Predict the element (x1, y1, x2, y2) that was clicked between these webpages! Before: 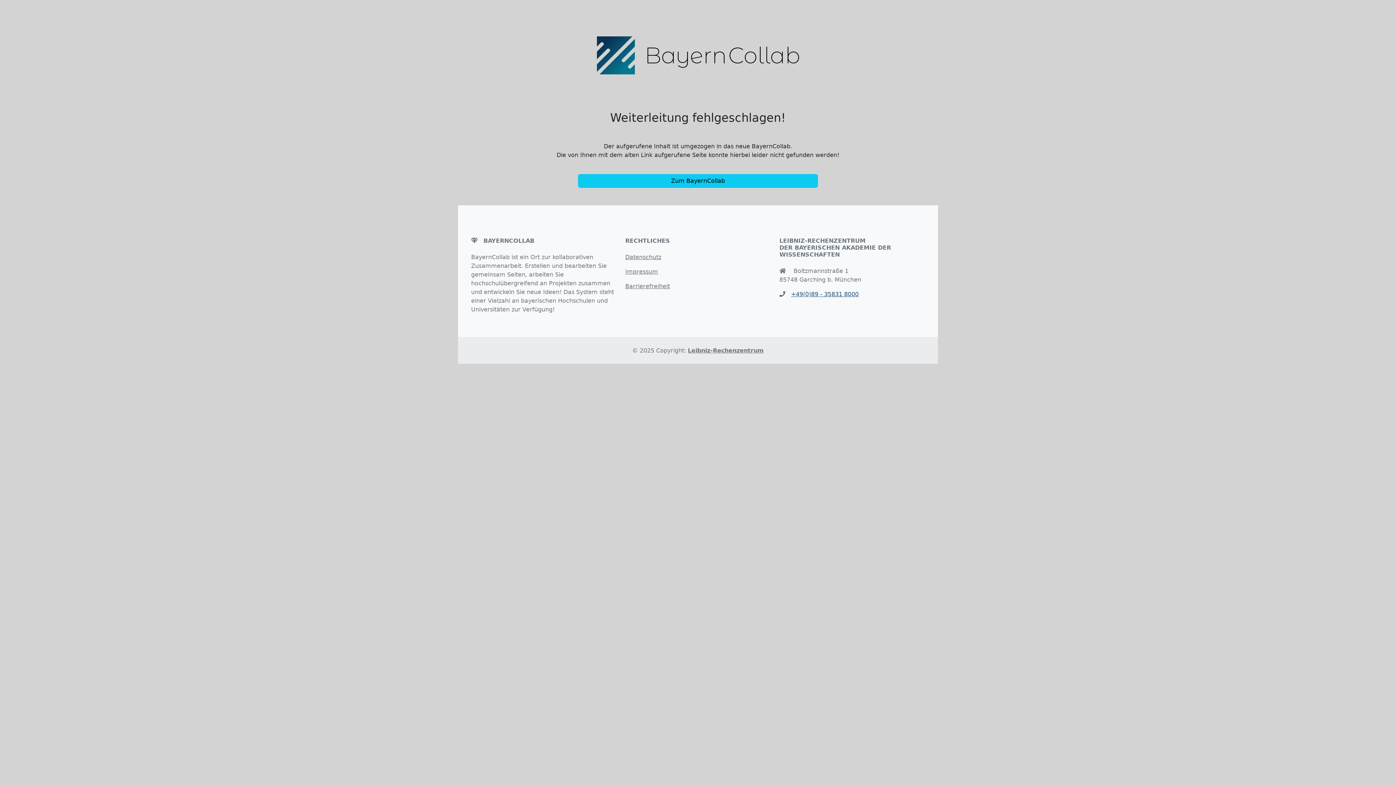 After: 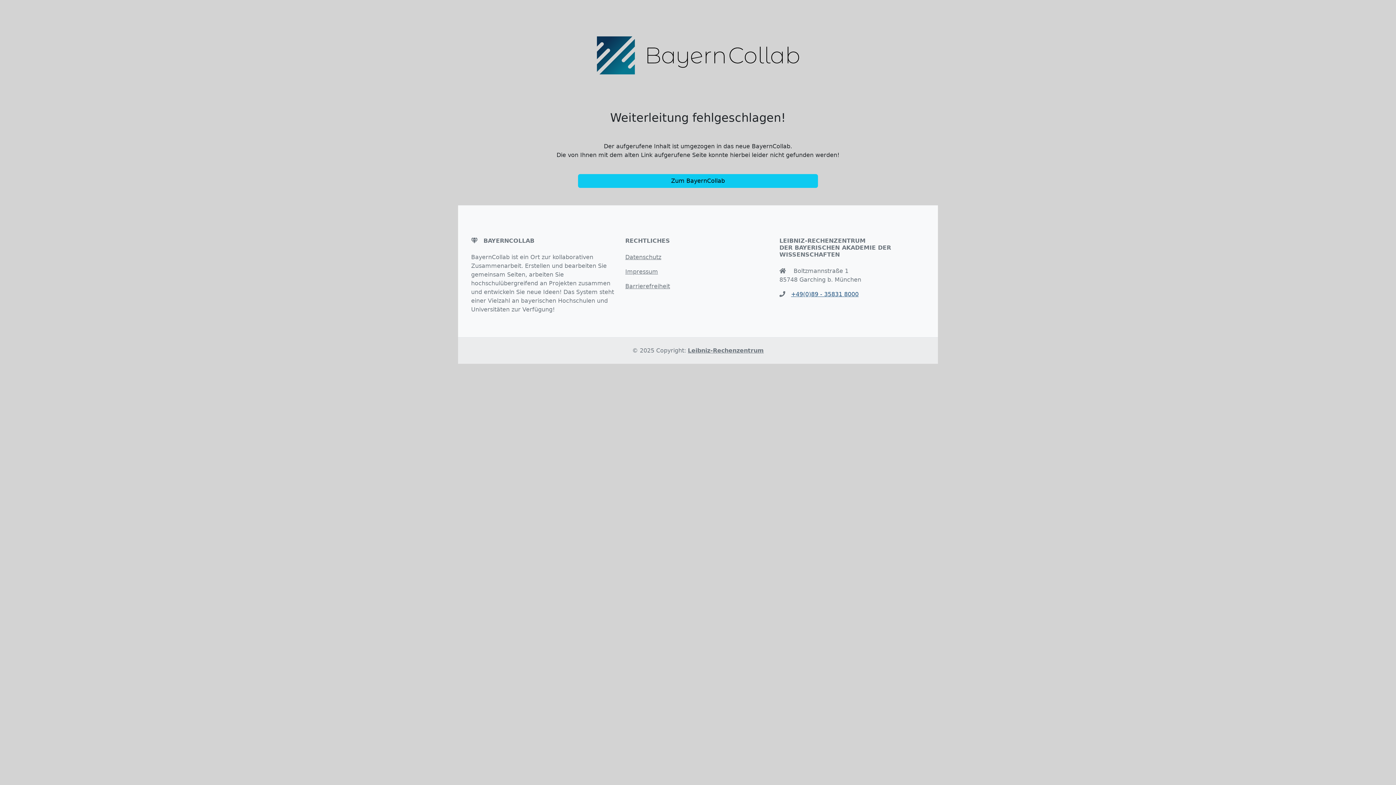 Action: bbox: (625, 253, 661, 260) label: Datenschutz